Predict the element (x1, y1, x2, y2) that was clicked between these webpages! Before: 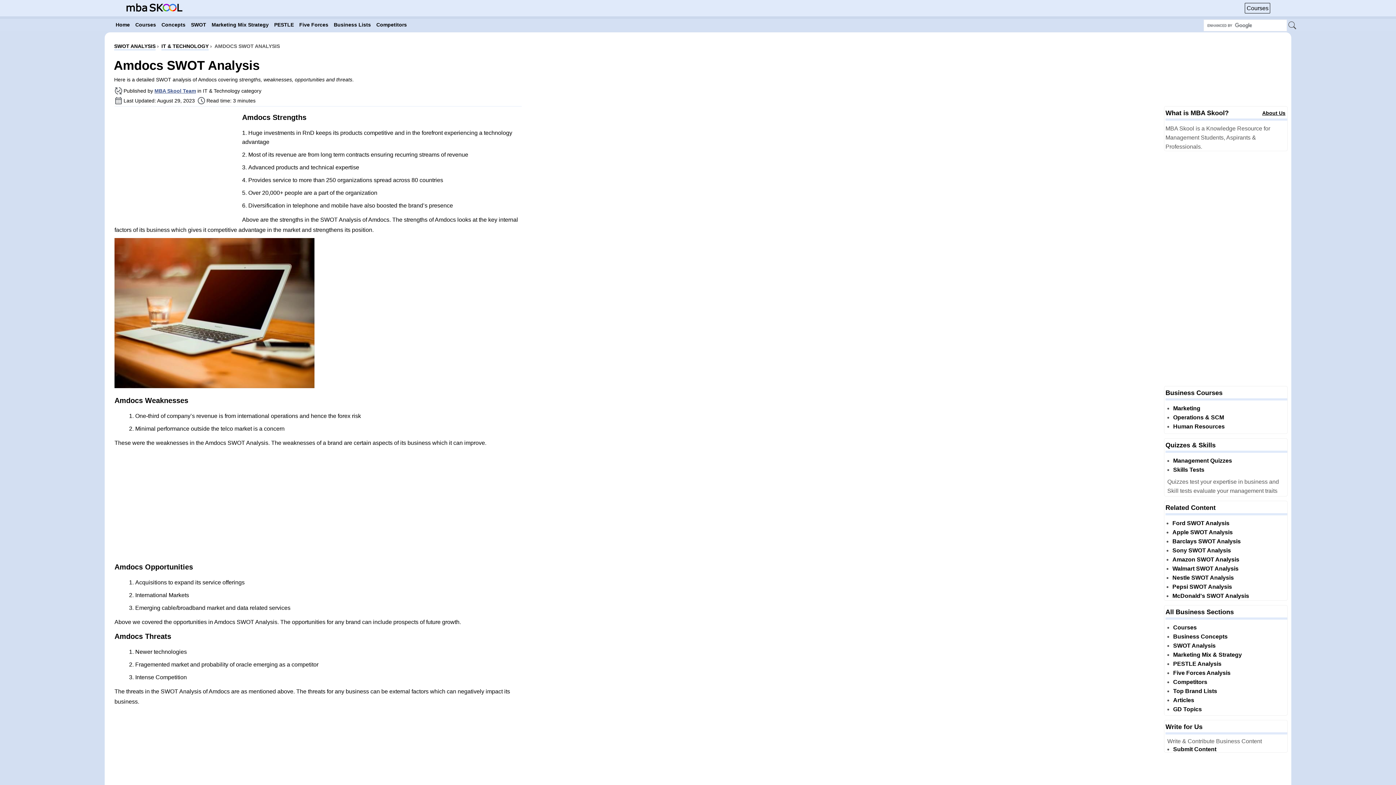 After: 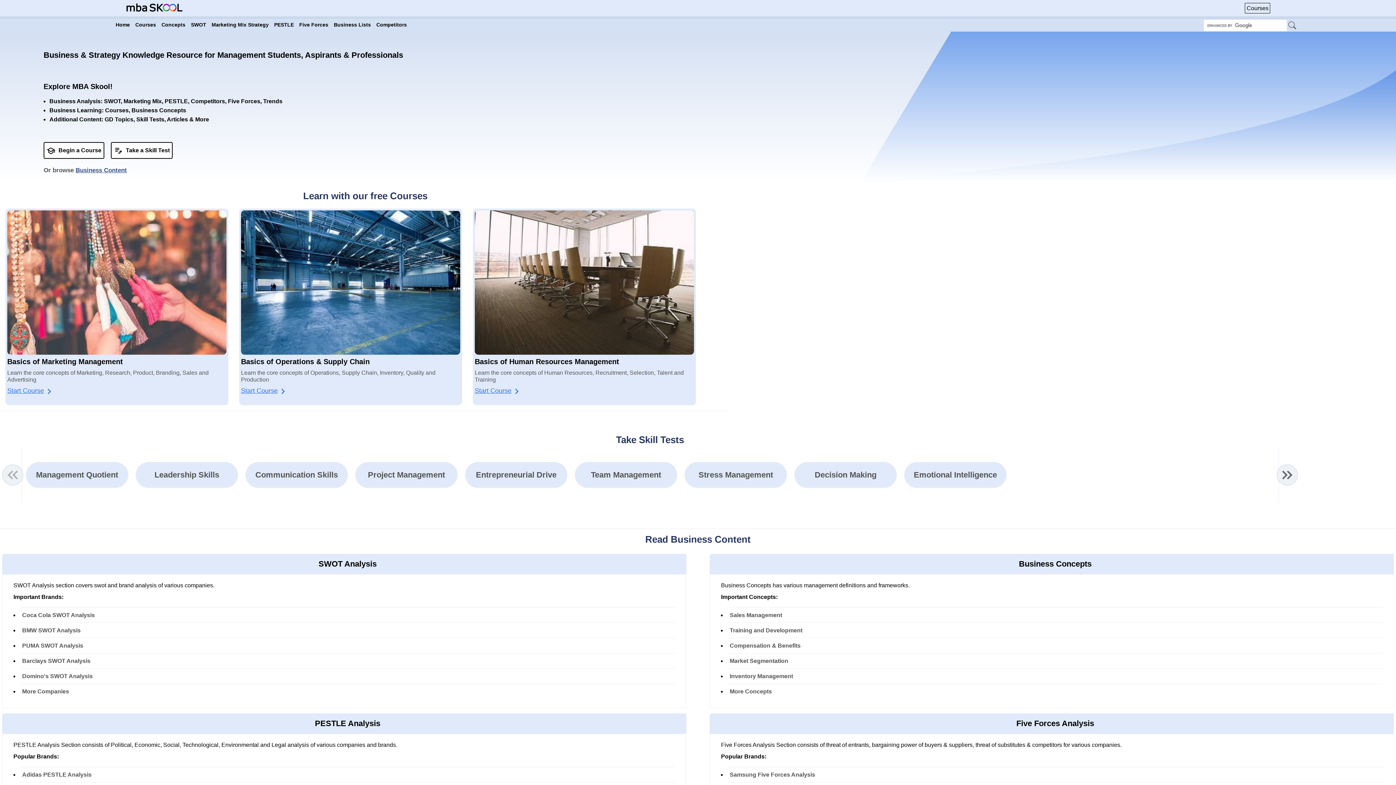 Action: bbox: (125, 6, 182, 12)